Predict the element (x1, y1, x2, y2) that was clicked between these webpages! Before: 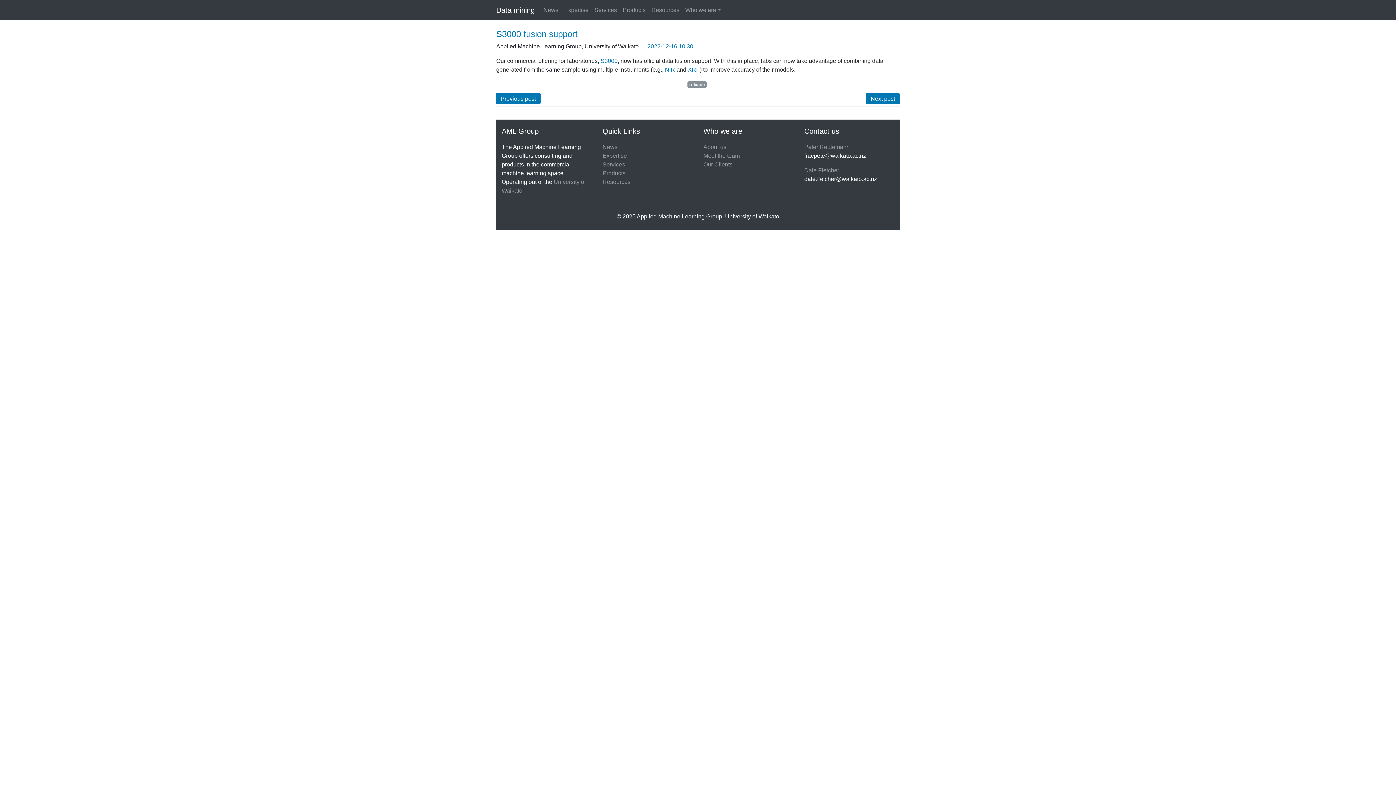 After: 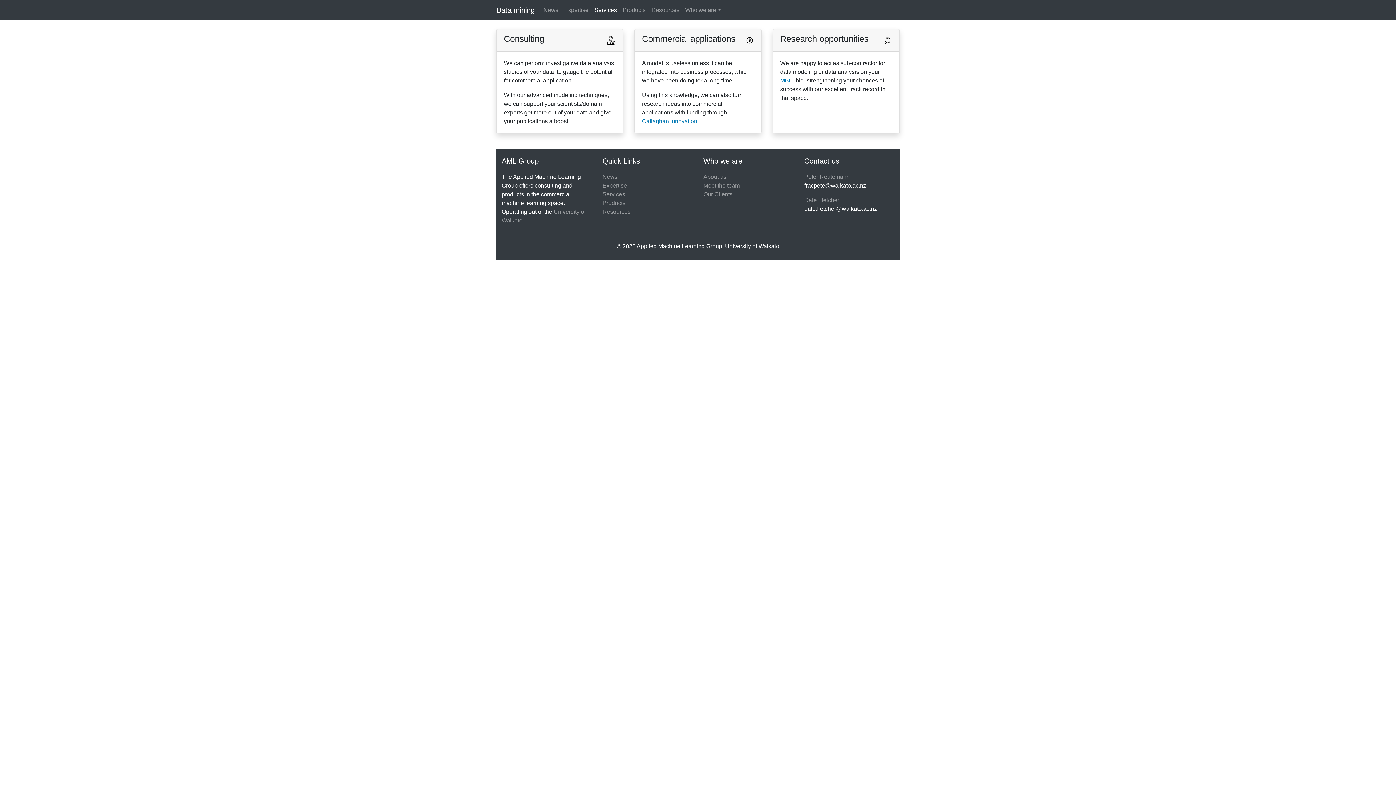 Action: bbox: (591, 2, 620, 17) label: Services